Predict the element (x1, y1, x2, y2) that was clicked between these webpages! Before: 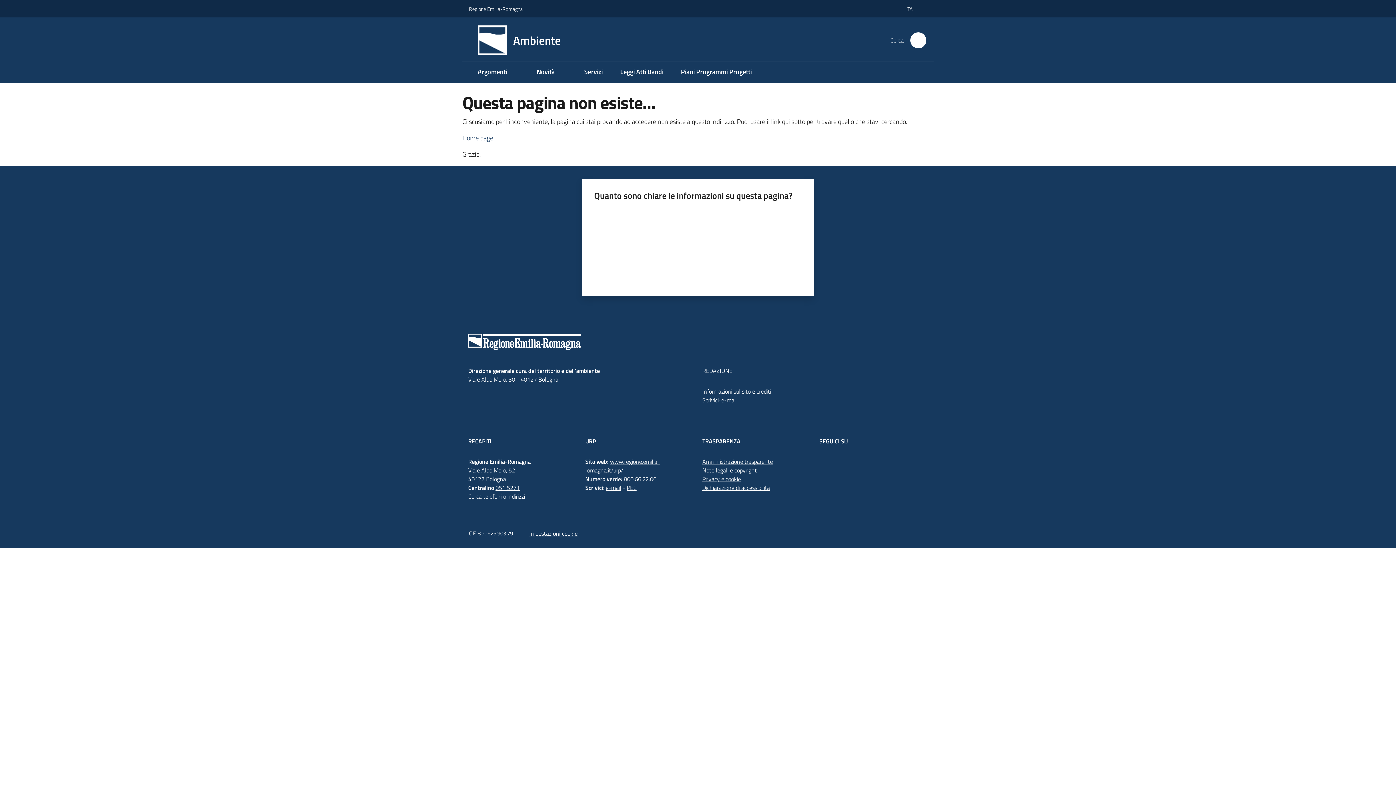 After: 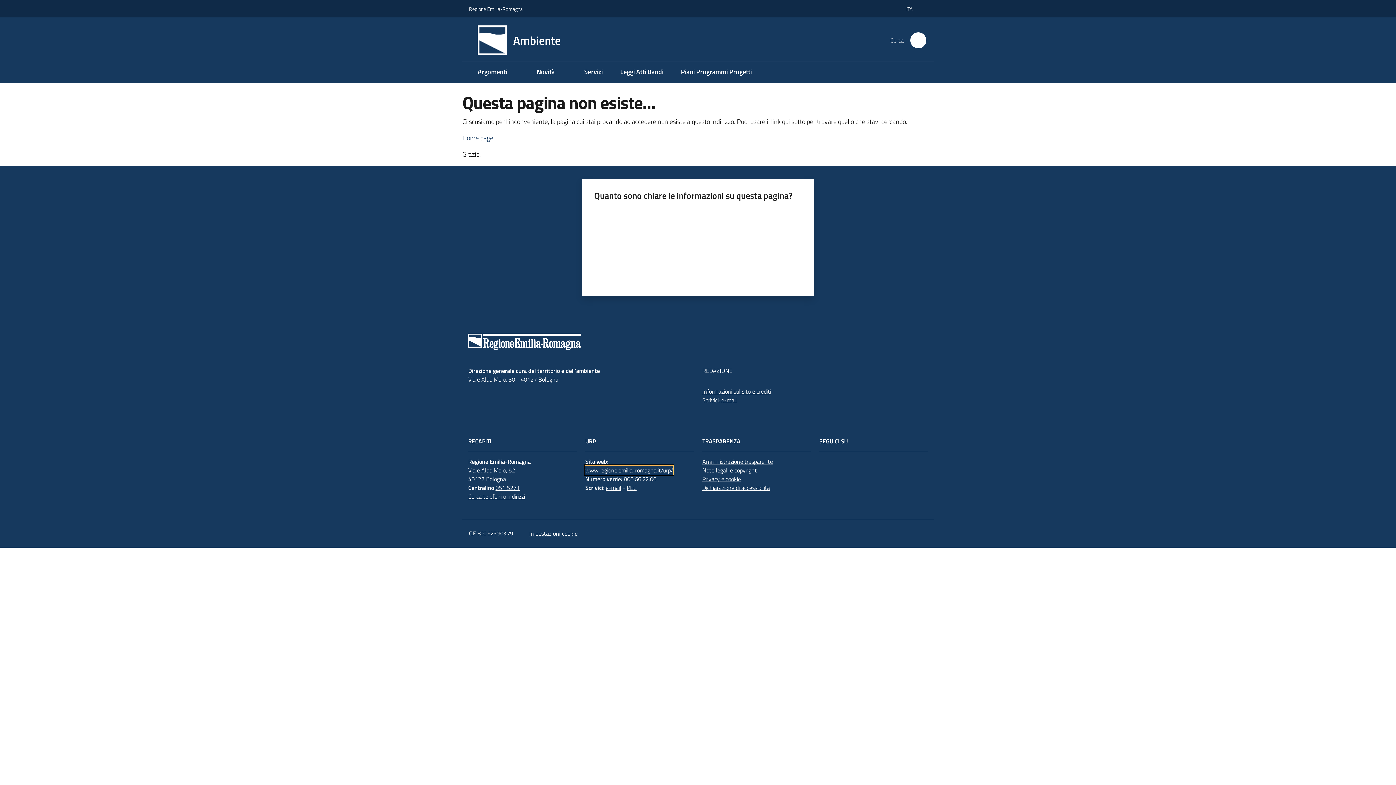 Action: label: www.regione.emilia-romagna.it/urp/ bbox: (585, 457, 660, 474)